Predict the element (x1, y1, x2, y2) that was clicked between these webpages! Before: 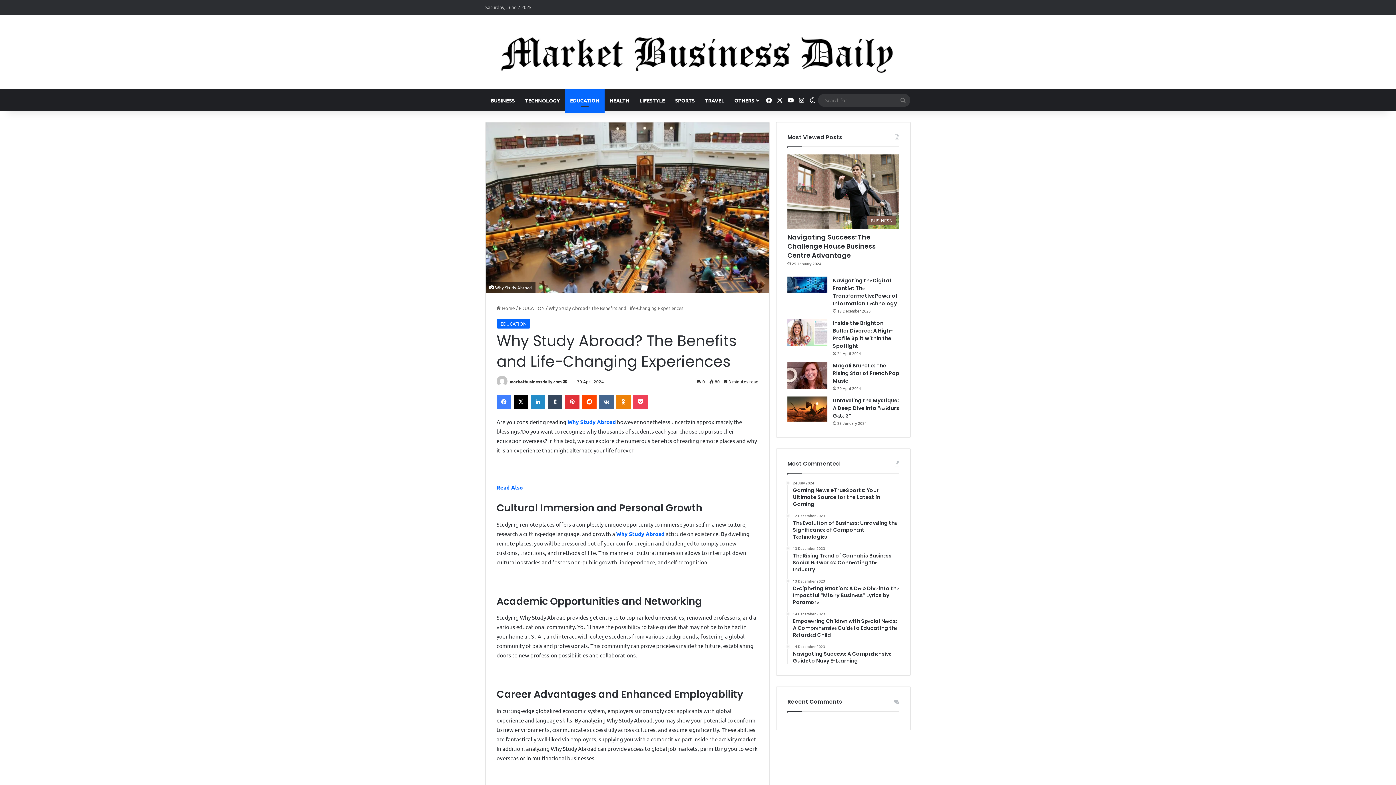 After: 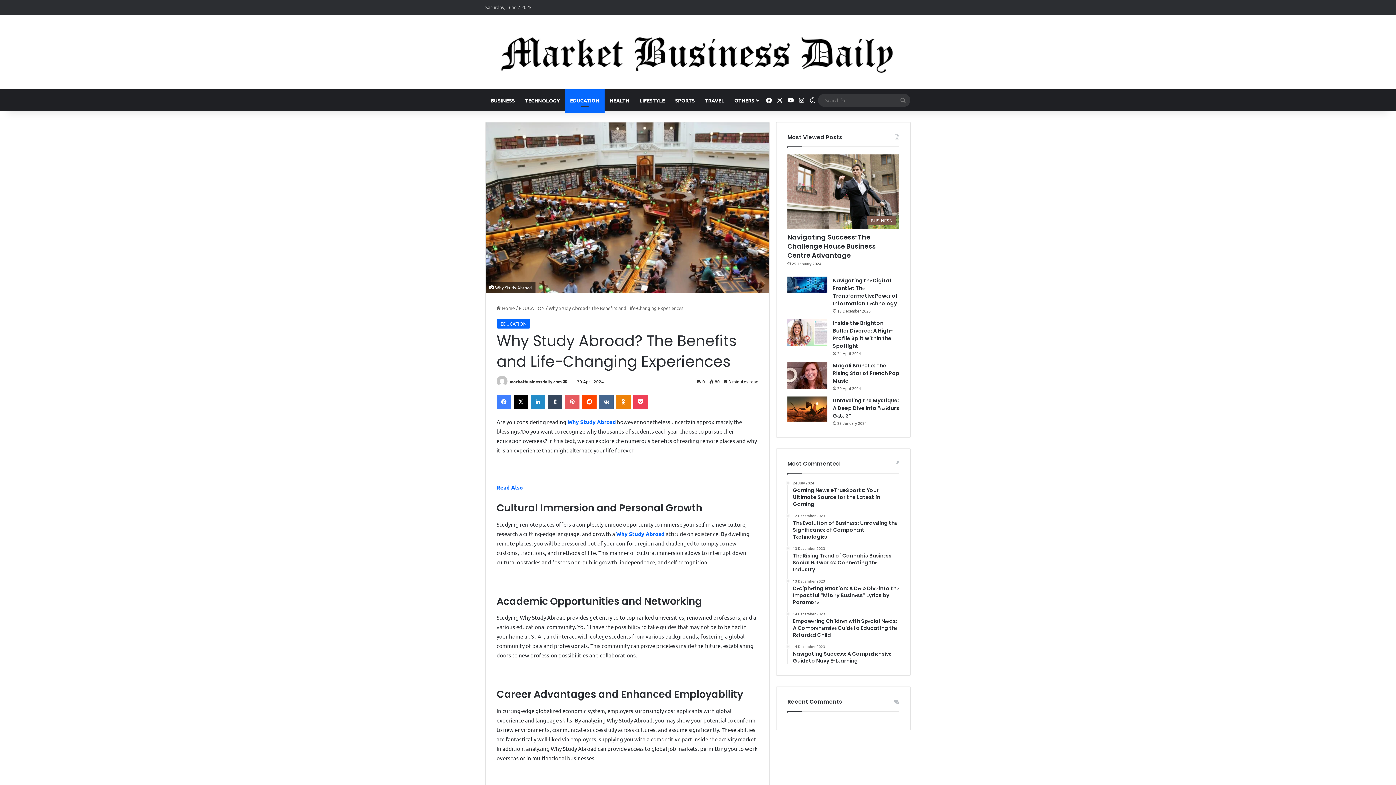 Action: bbox: (565, 395, 579, 409) label: Pinterest